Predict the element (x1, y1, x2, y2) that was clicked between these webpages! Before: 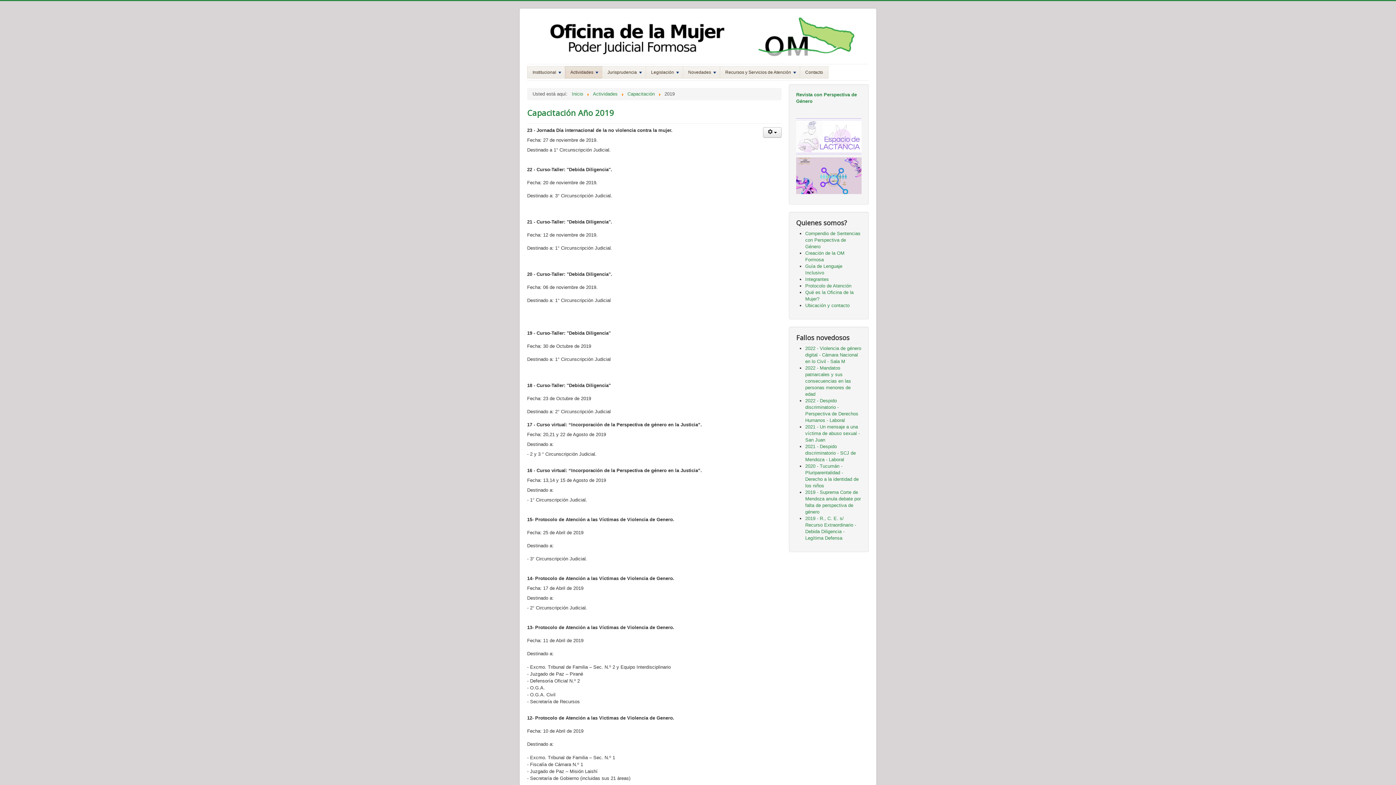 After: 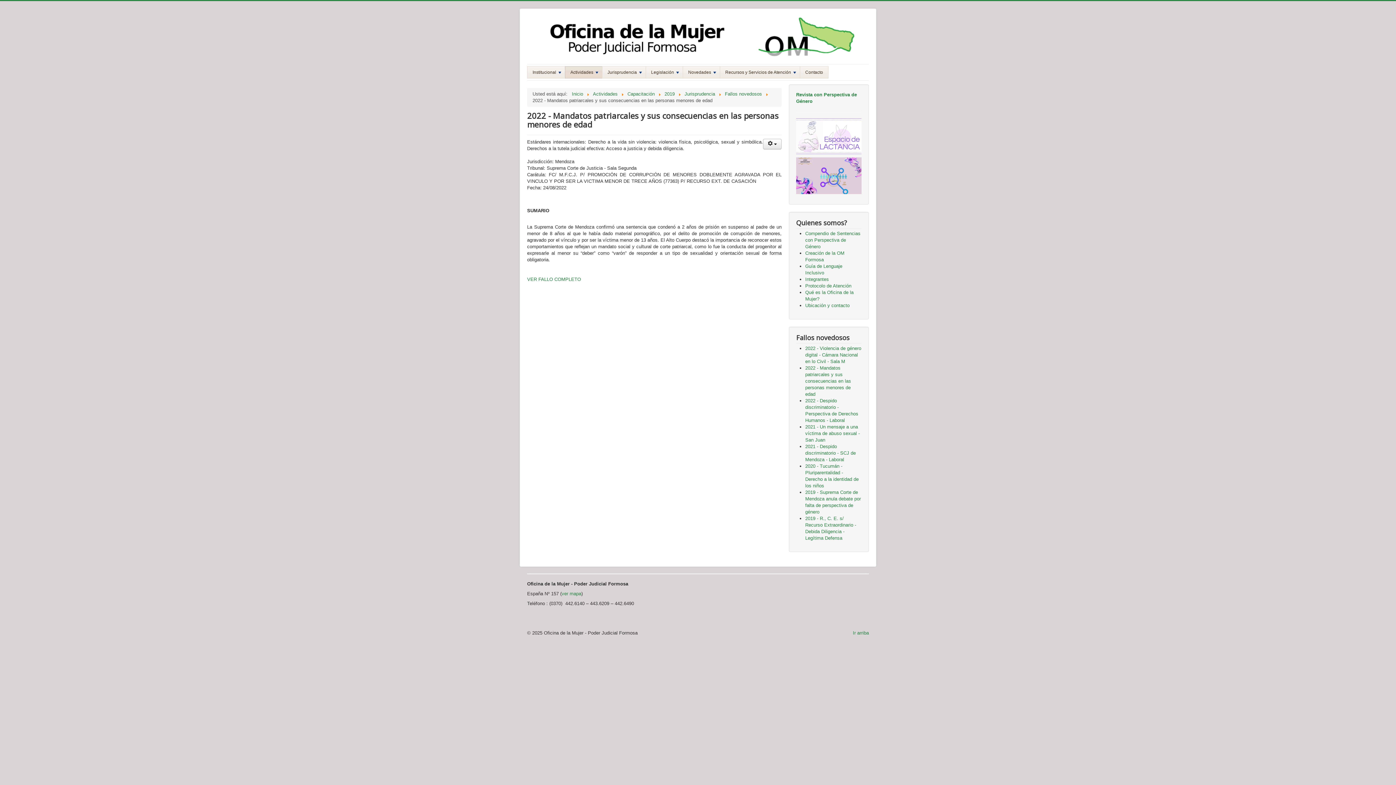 Action: label: 2022 - Mandatos patriarcales y sus consecuencias en las personas menores de edad bbox: (805, 365, 851, 397)